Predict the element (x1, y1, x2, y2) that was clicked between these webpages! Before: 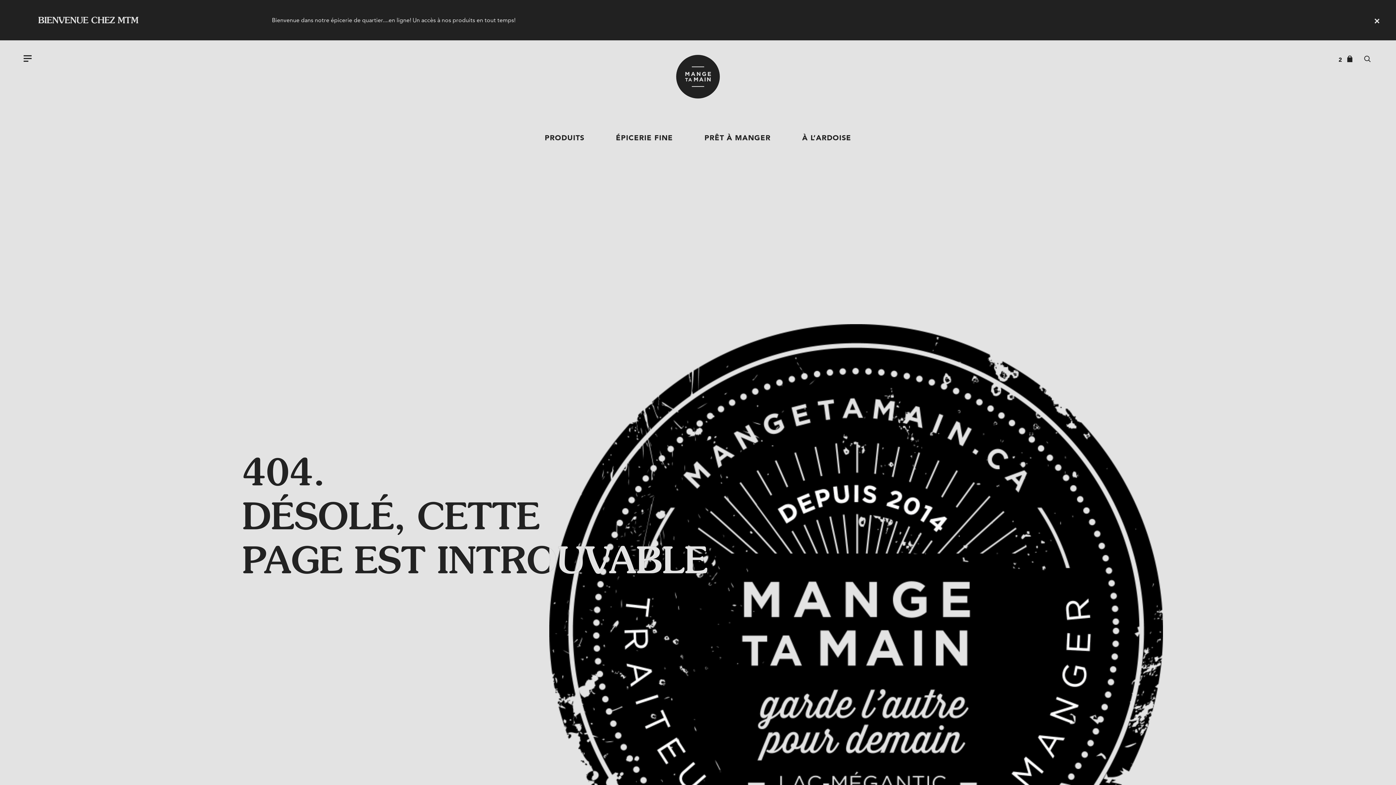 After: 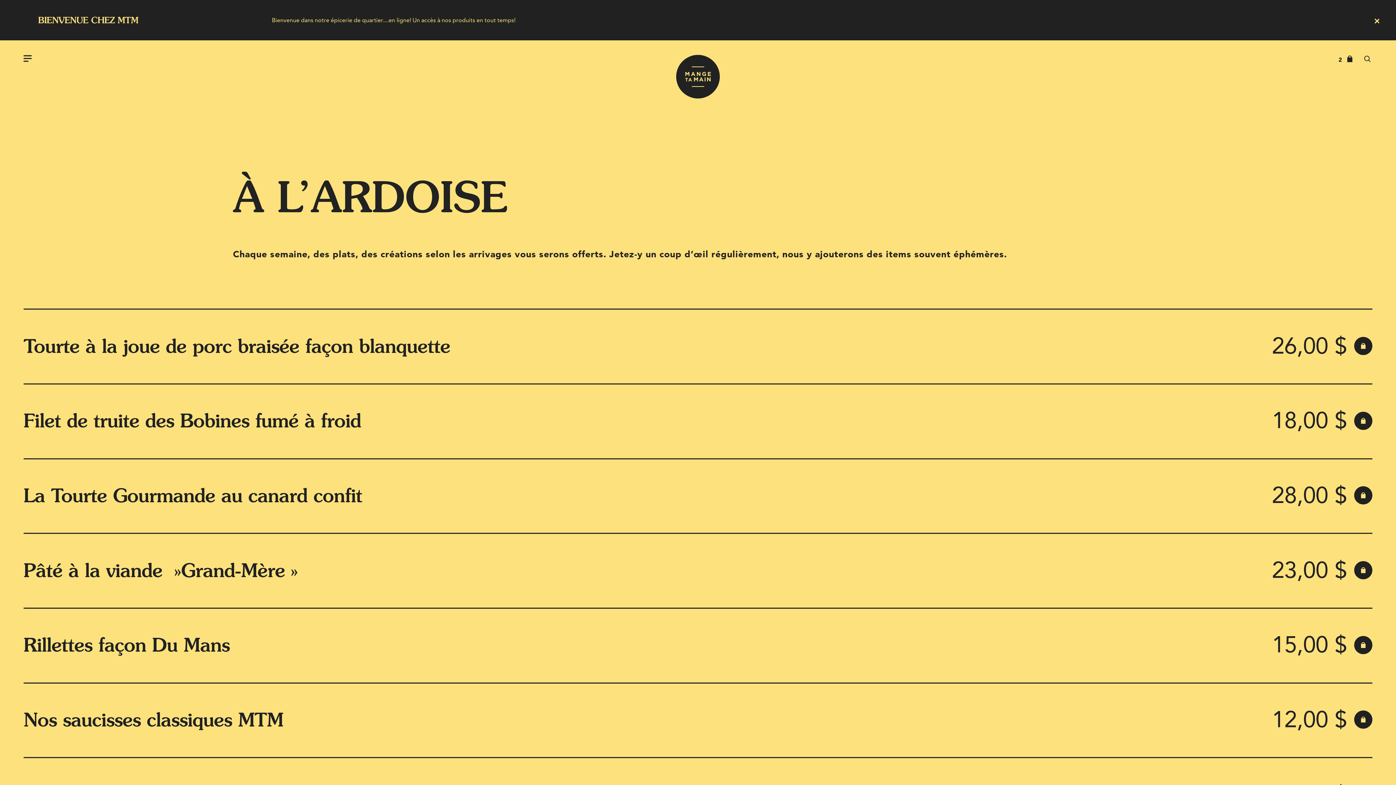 Action: label: À L’ARDOISE bbox: (786, 127, 867, 148)